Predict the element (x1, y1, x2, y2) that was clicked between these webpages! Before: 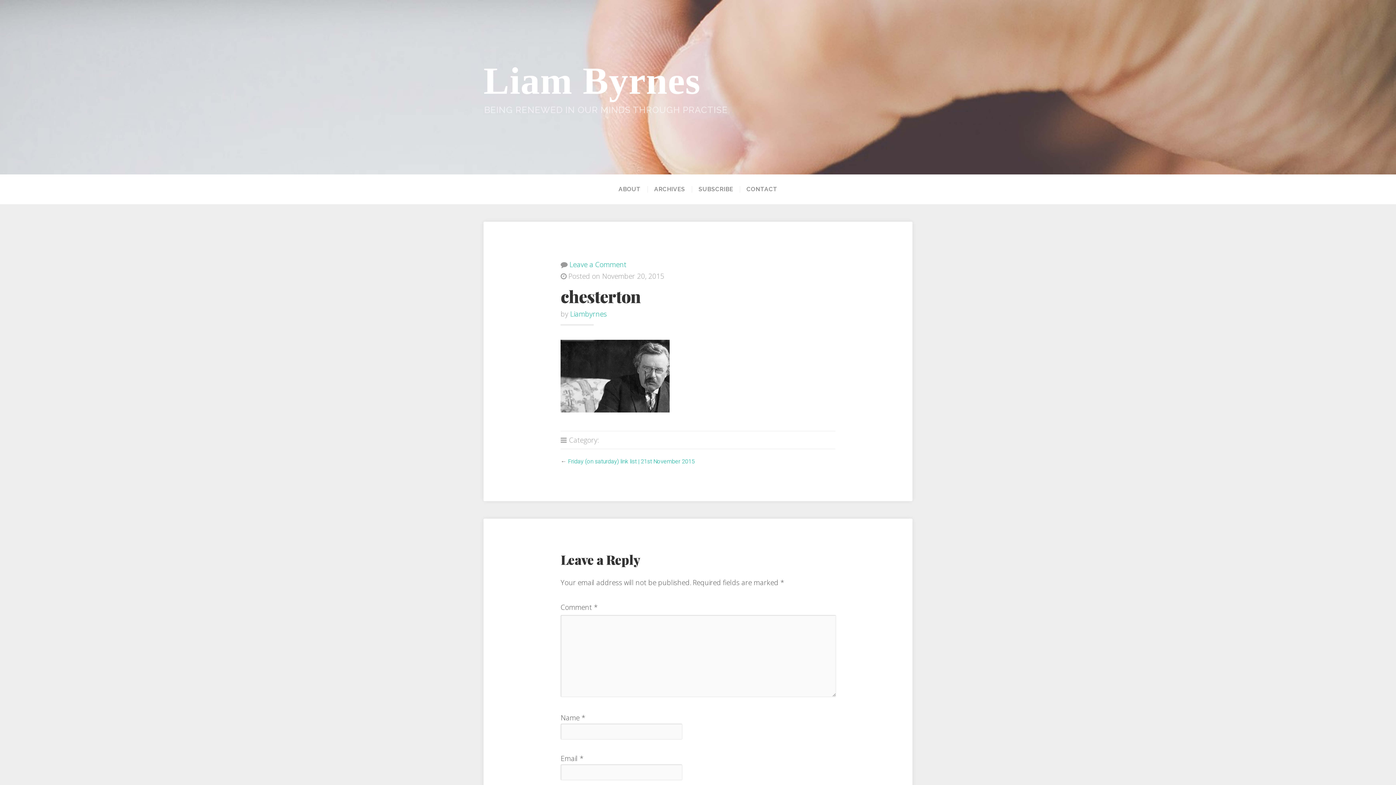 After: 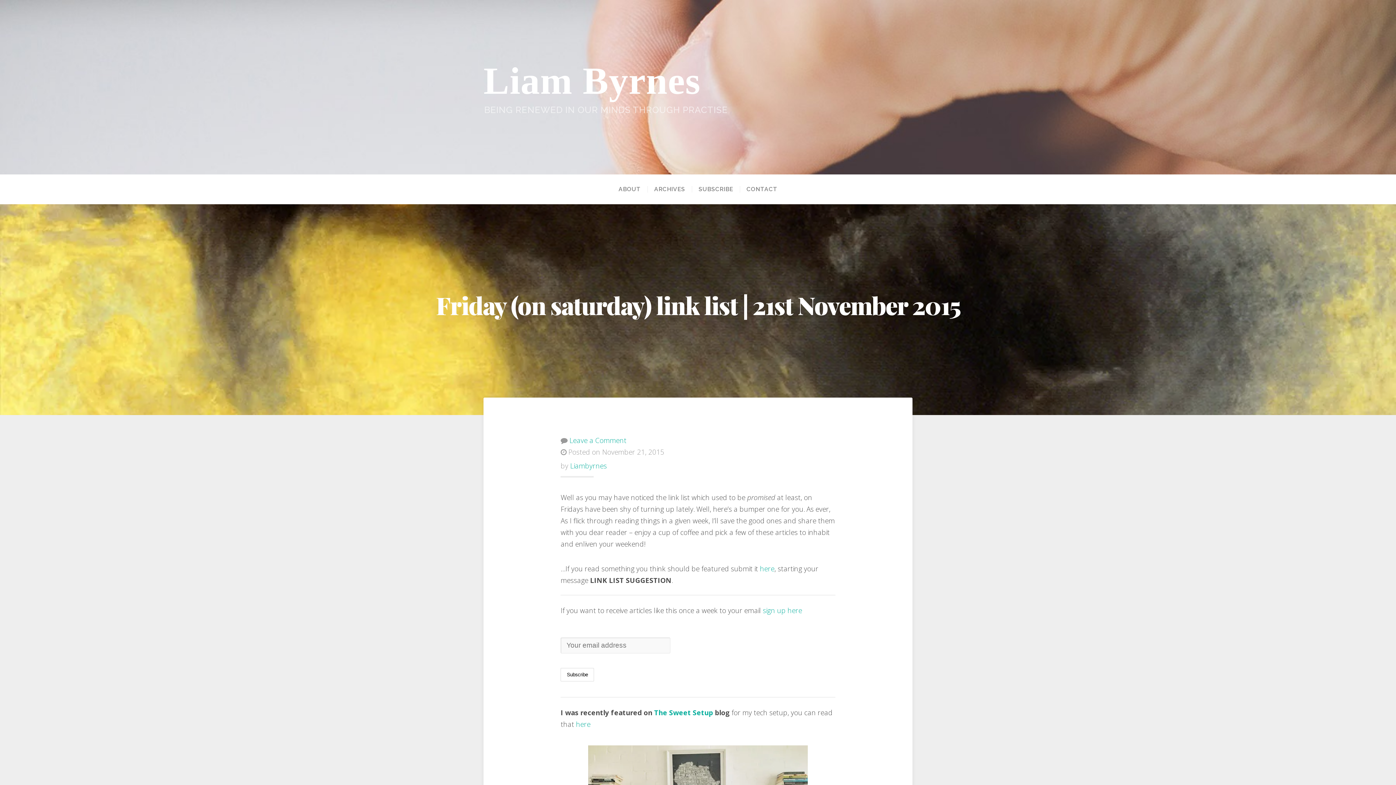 Action: label: Friday (on saturday) link list | 21st November 2015 bbox: (568, 458, 695, 465)